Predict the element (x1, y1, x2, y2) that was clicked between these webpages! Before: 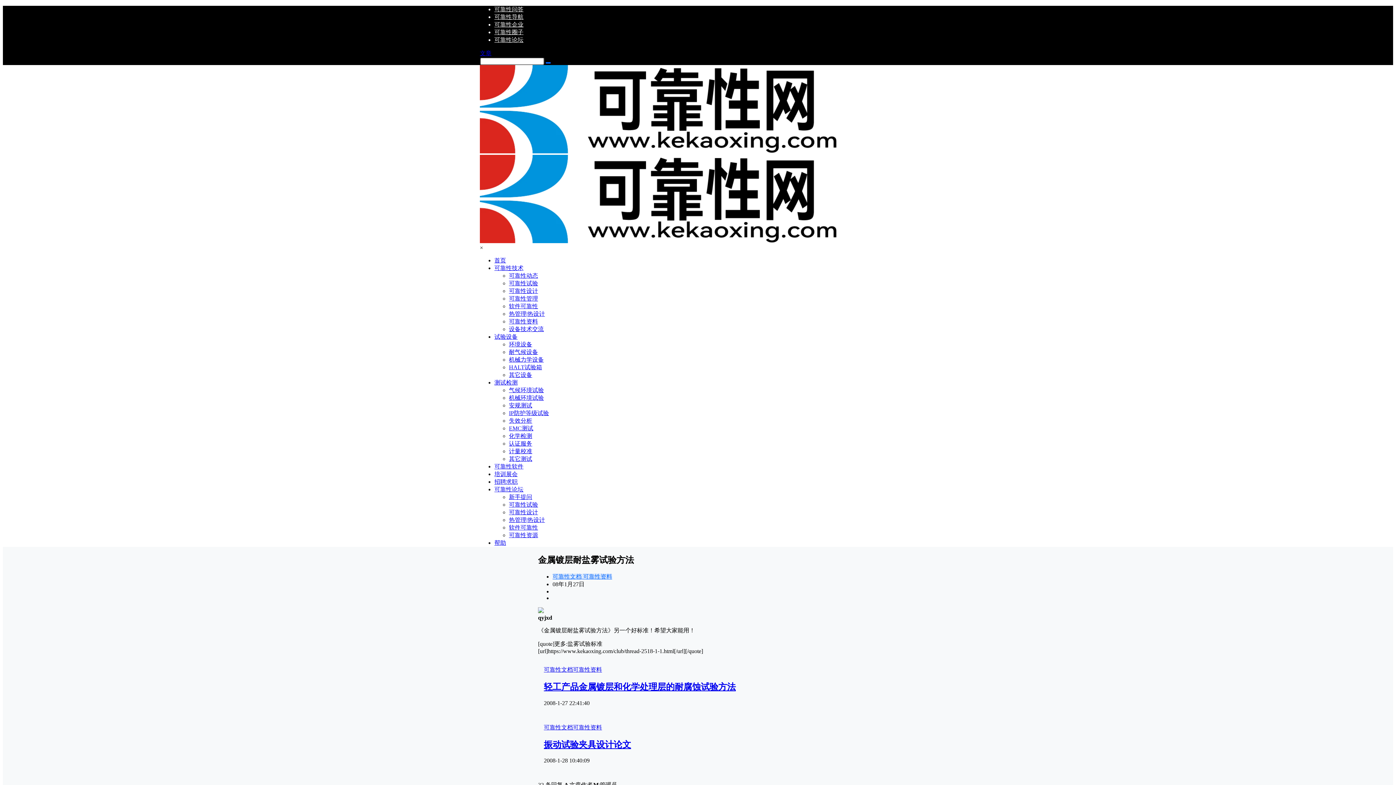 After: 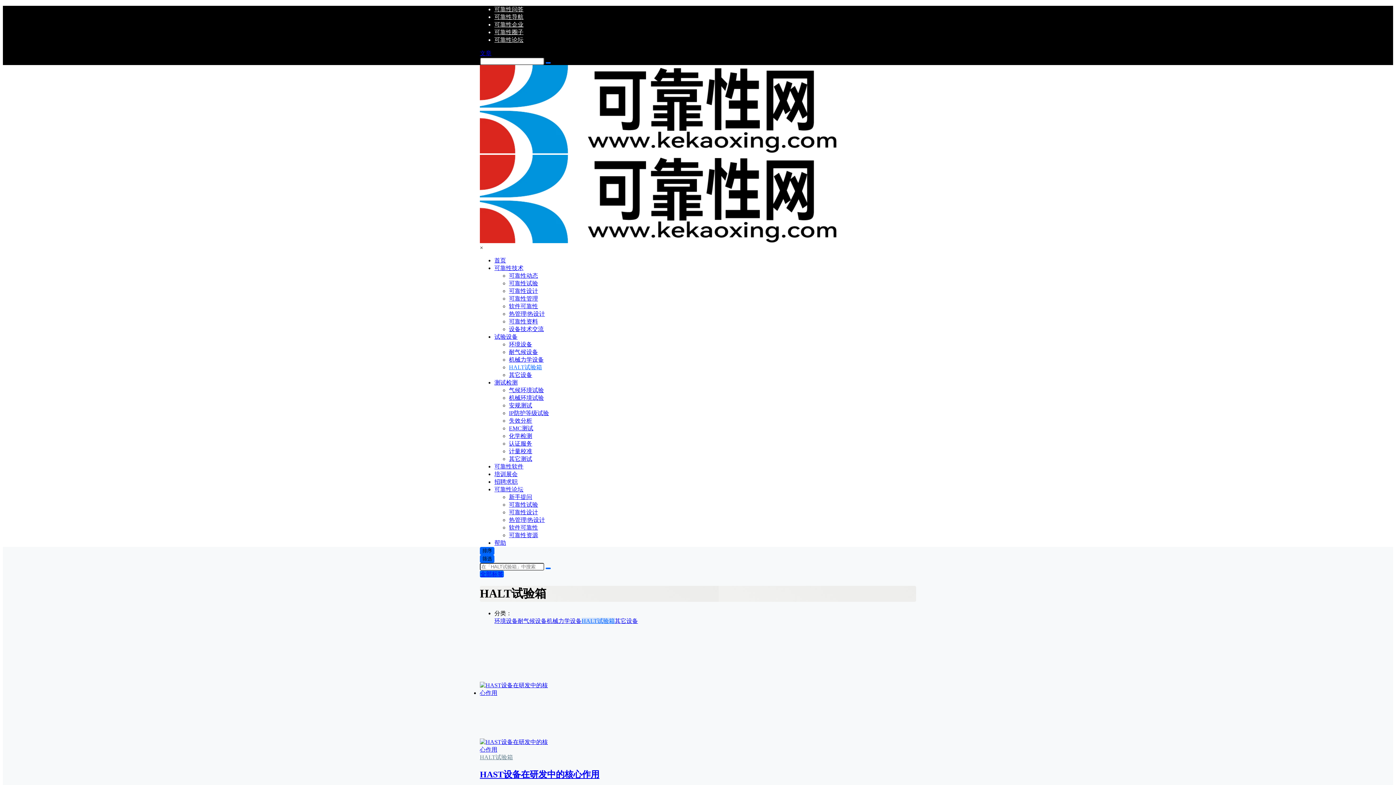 Action: bbox: (509, 364, 542, 370) label: HALT试验箱